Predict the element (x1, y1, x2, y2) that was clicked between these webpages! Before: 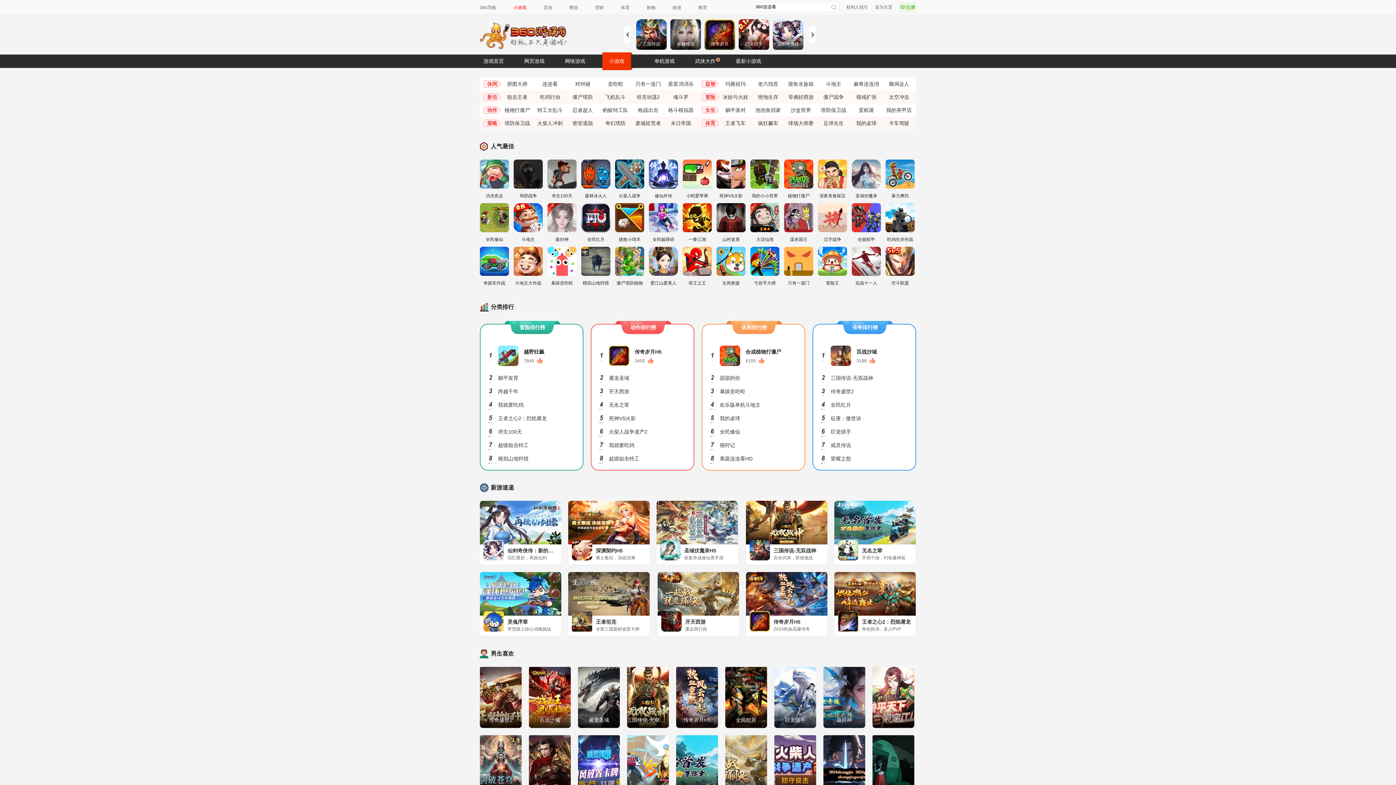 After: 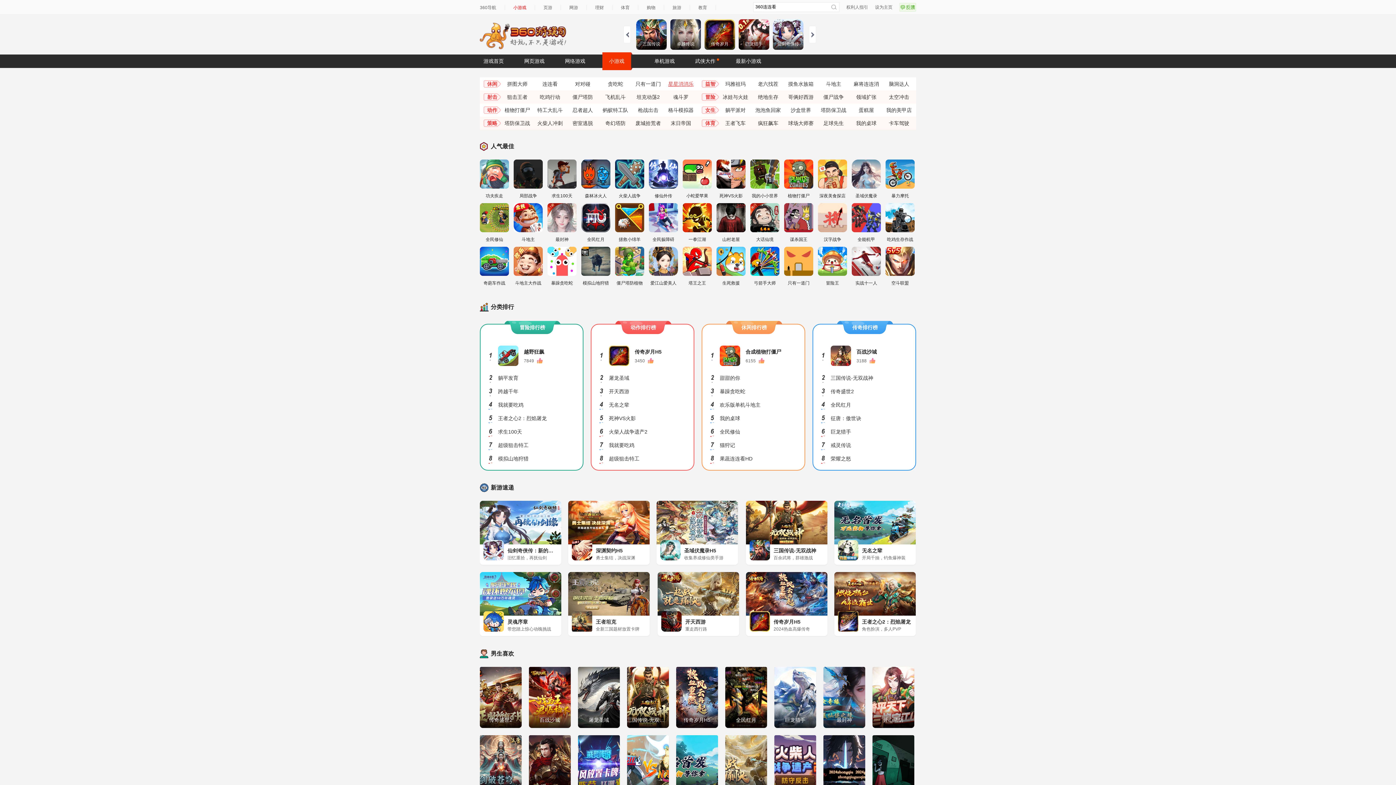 Action: label: 星星消消乐 bbox: (668, 77, 693, 90)